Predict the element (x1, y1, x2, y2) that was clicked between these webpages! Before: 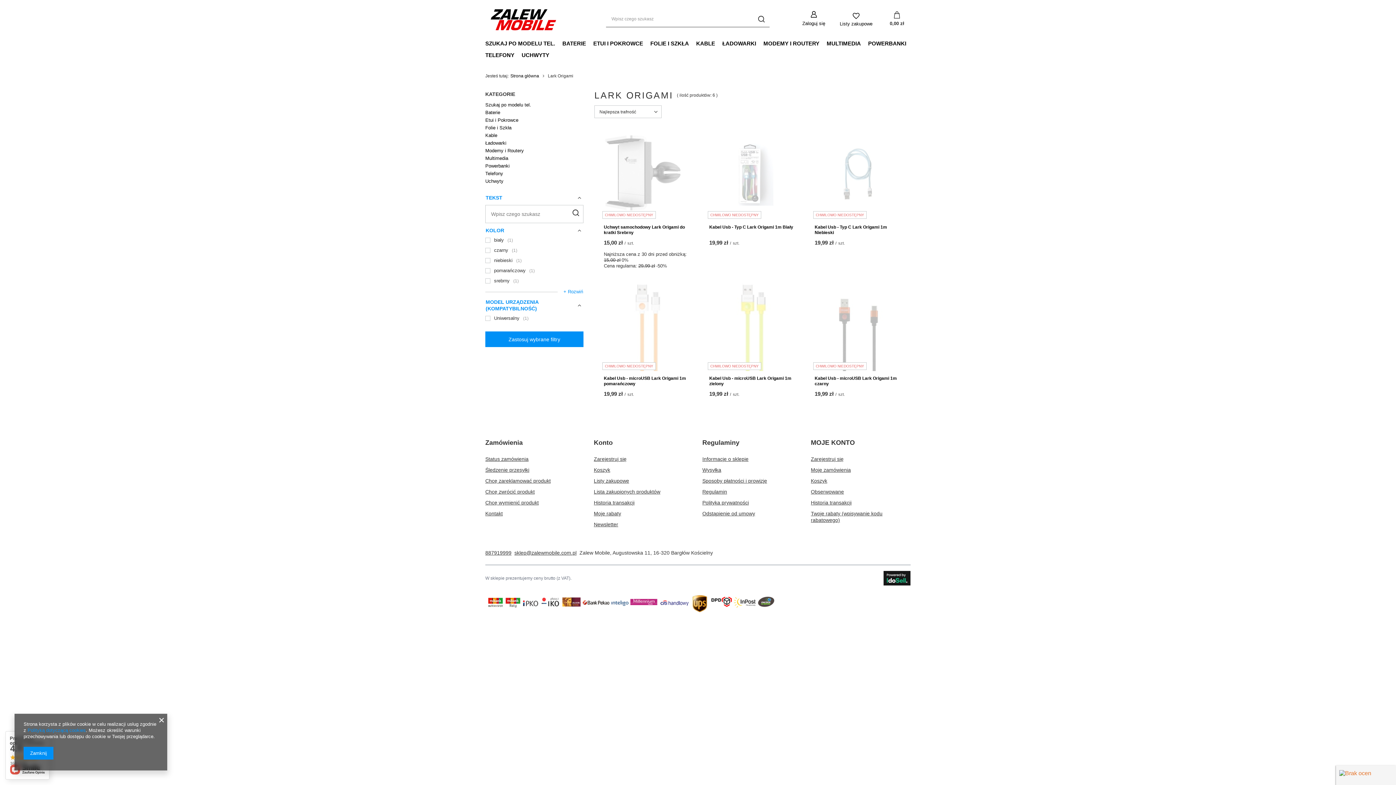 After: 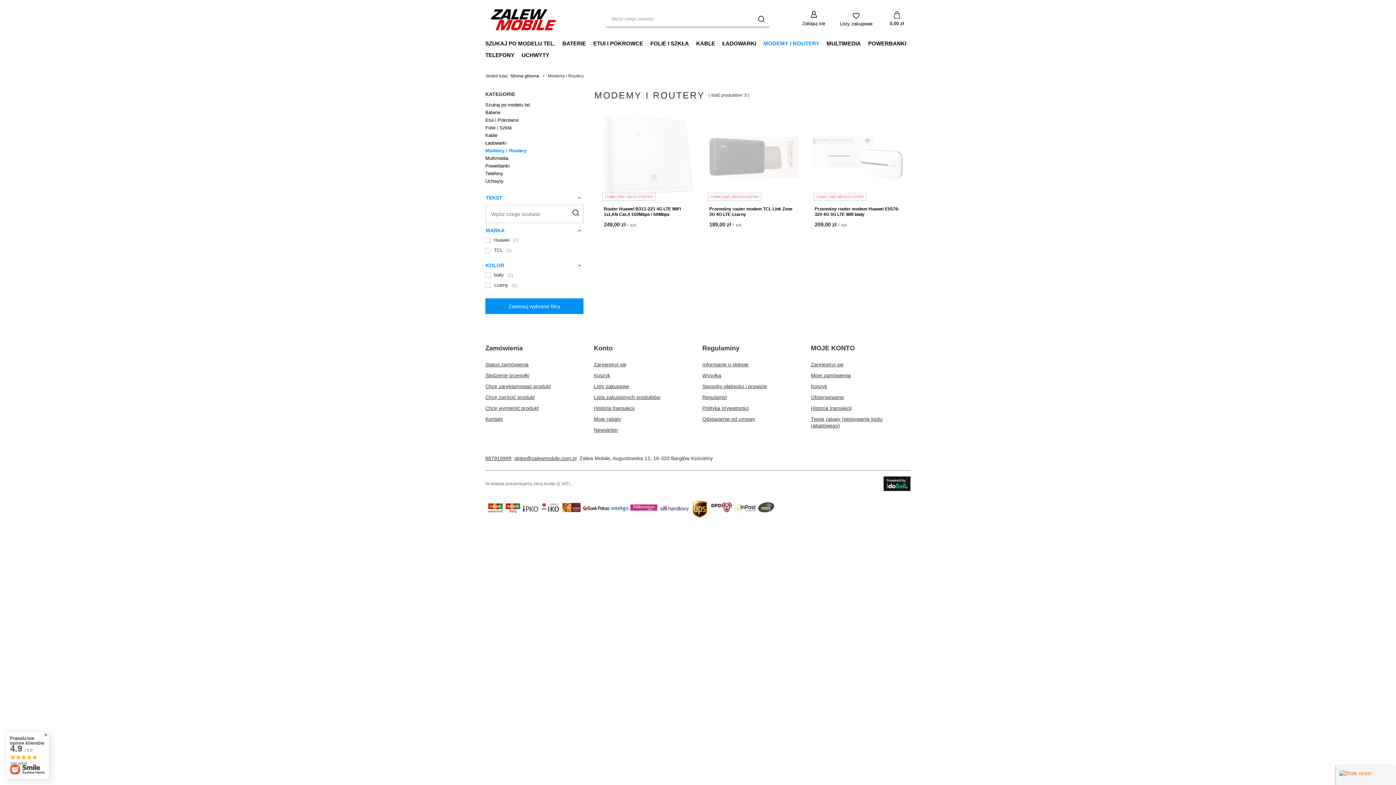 Action: label: Modemy i Routery bbox: (485, 146, 583, 154)